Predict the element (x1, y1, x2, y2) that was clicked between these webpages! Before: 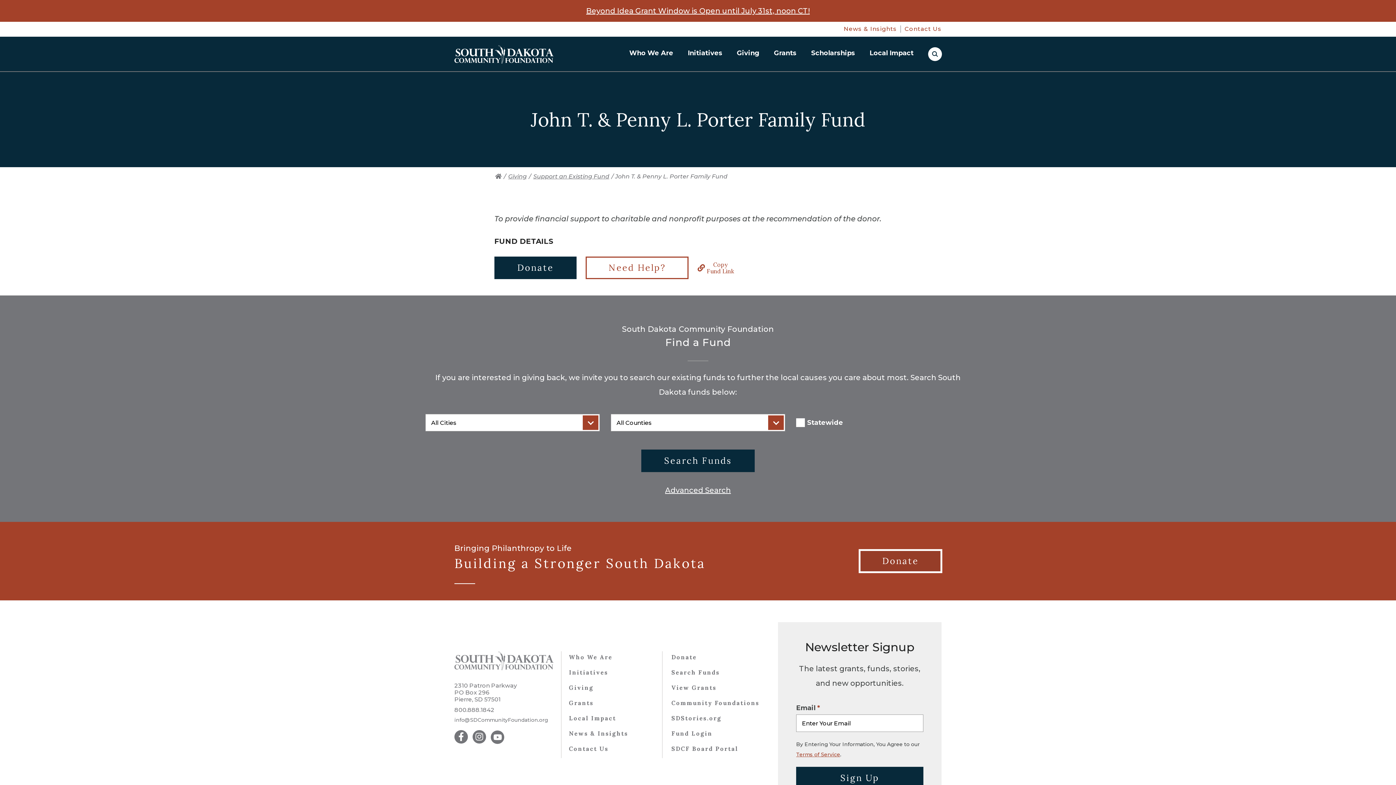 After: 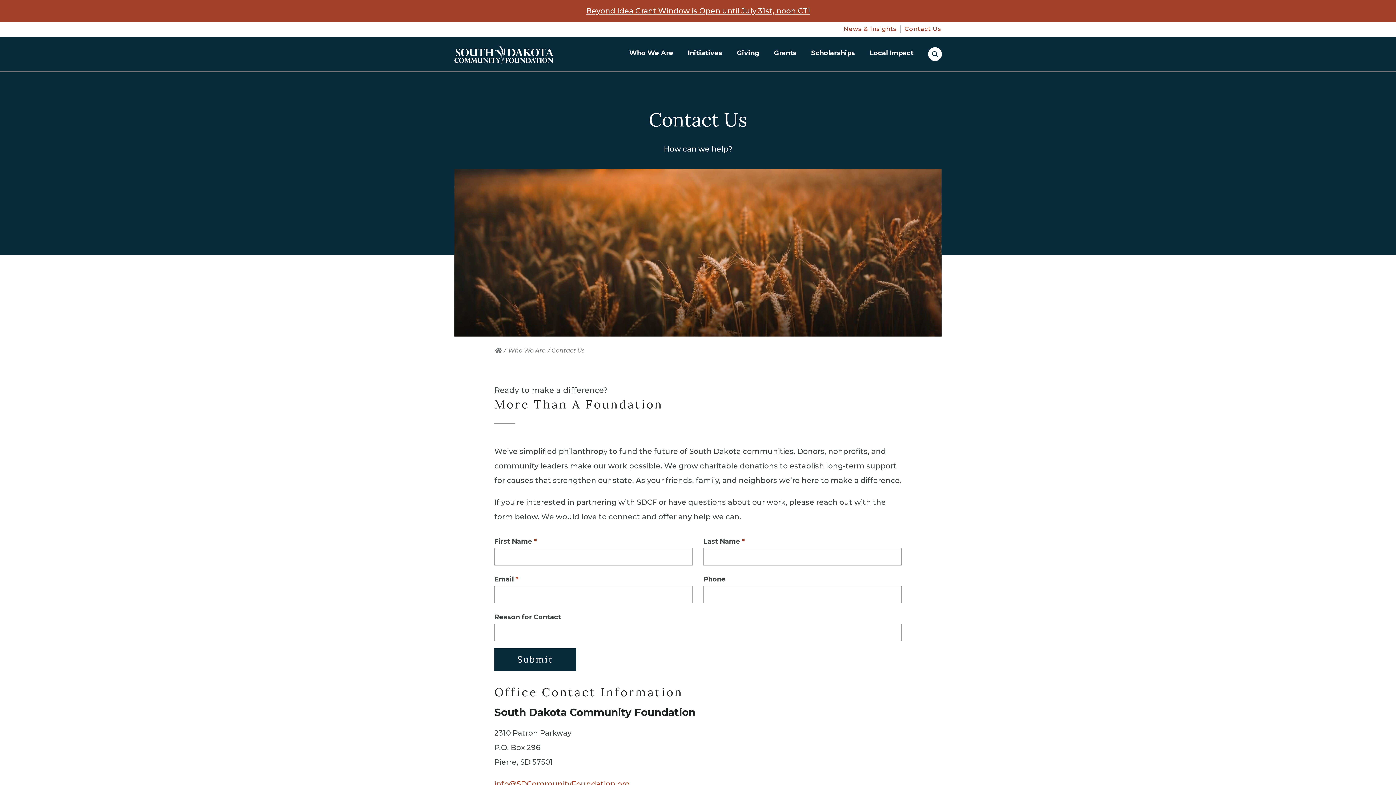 Action: bbox: (585, 256, 688, 279) label: Need Help?